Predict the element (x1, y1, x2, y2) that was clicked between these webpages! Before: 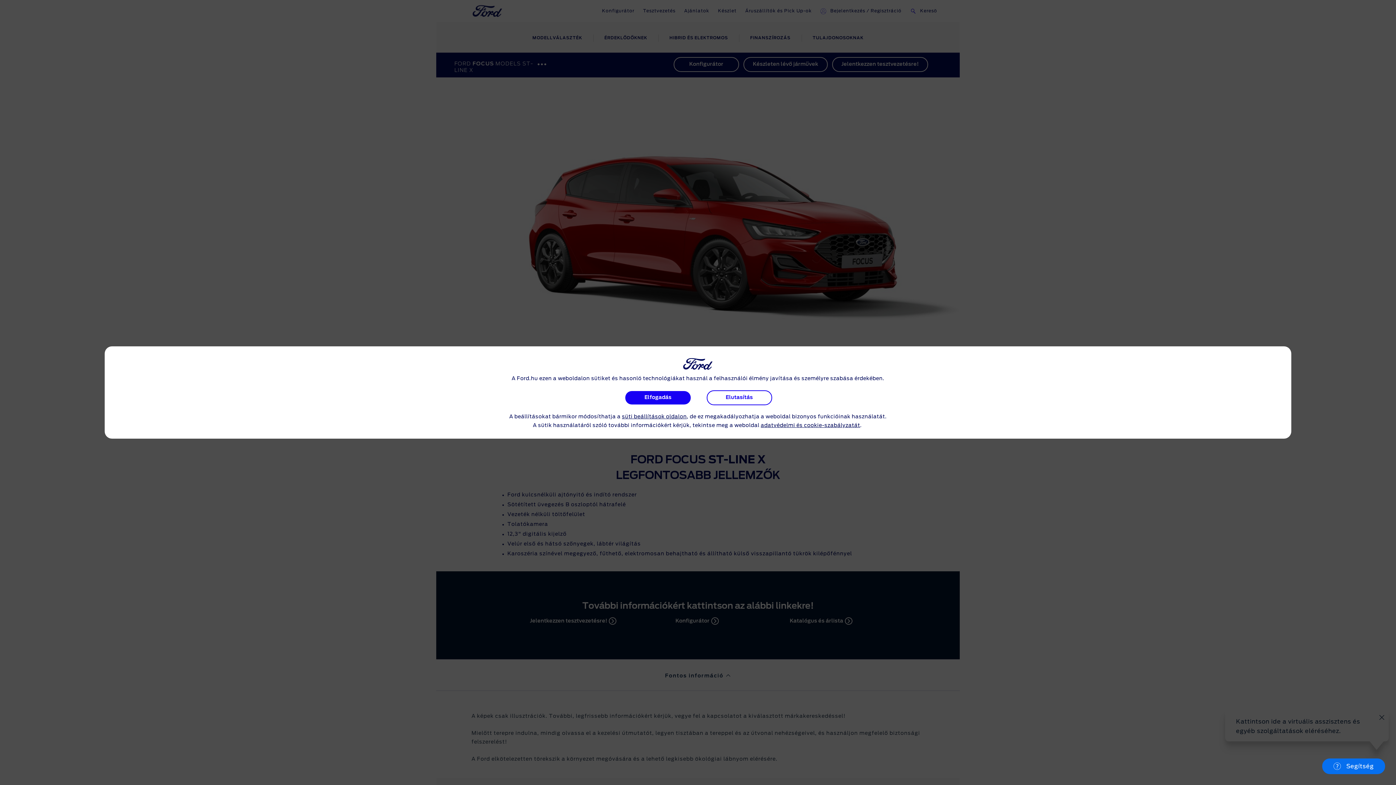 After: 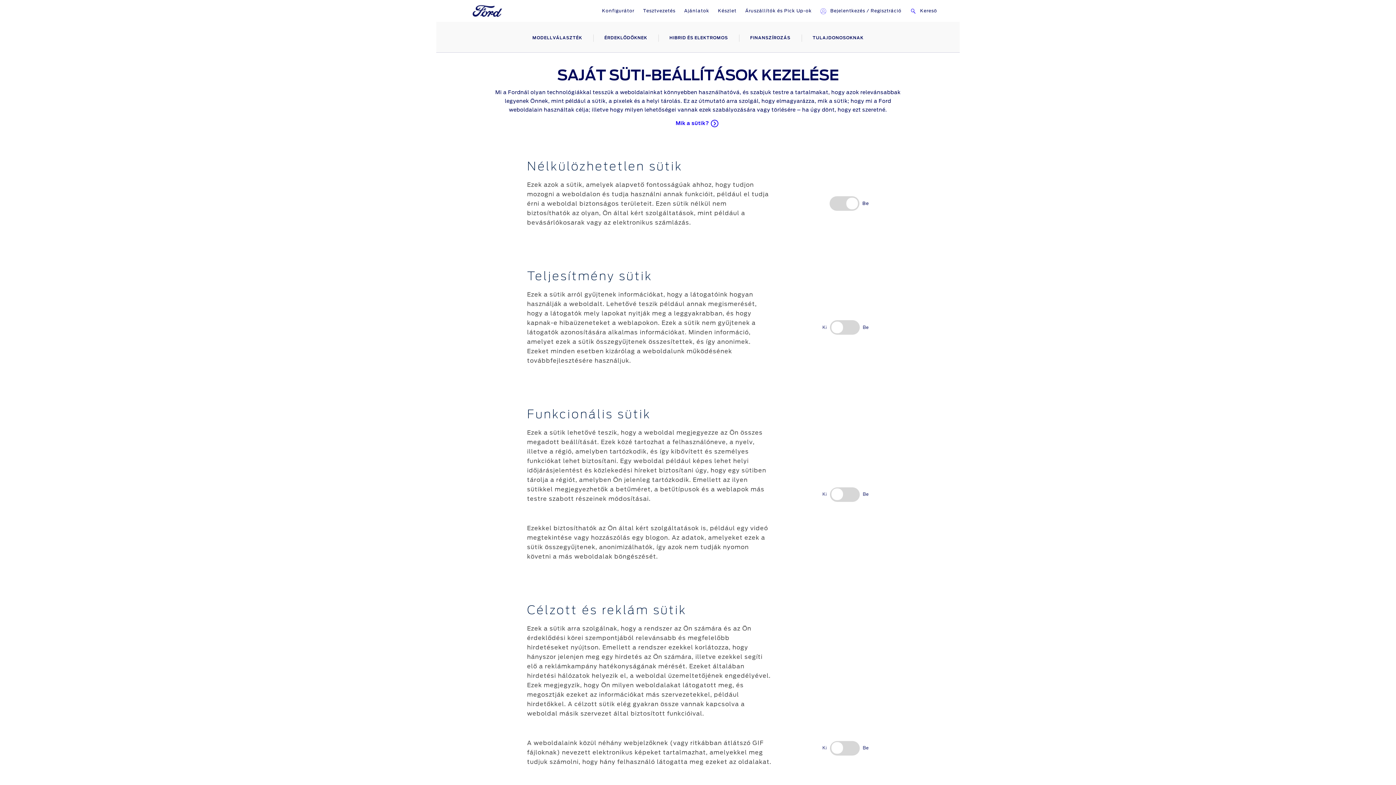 Action: label: süti beállítások oldalon bbox: (622, 414, 686, 419)